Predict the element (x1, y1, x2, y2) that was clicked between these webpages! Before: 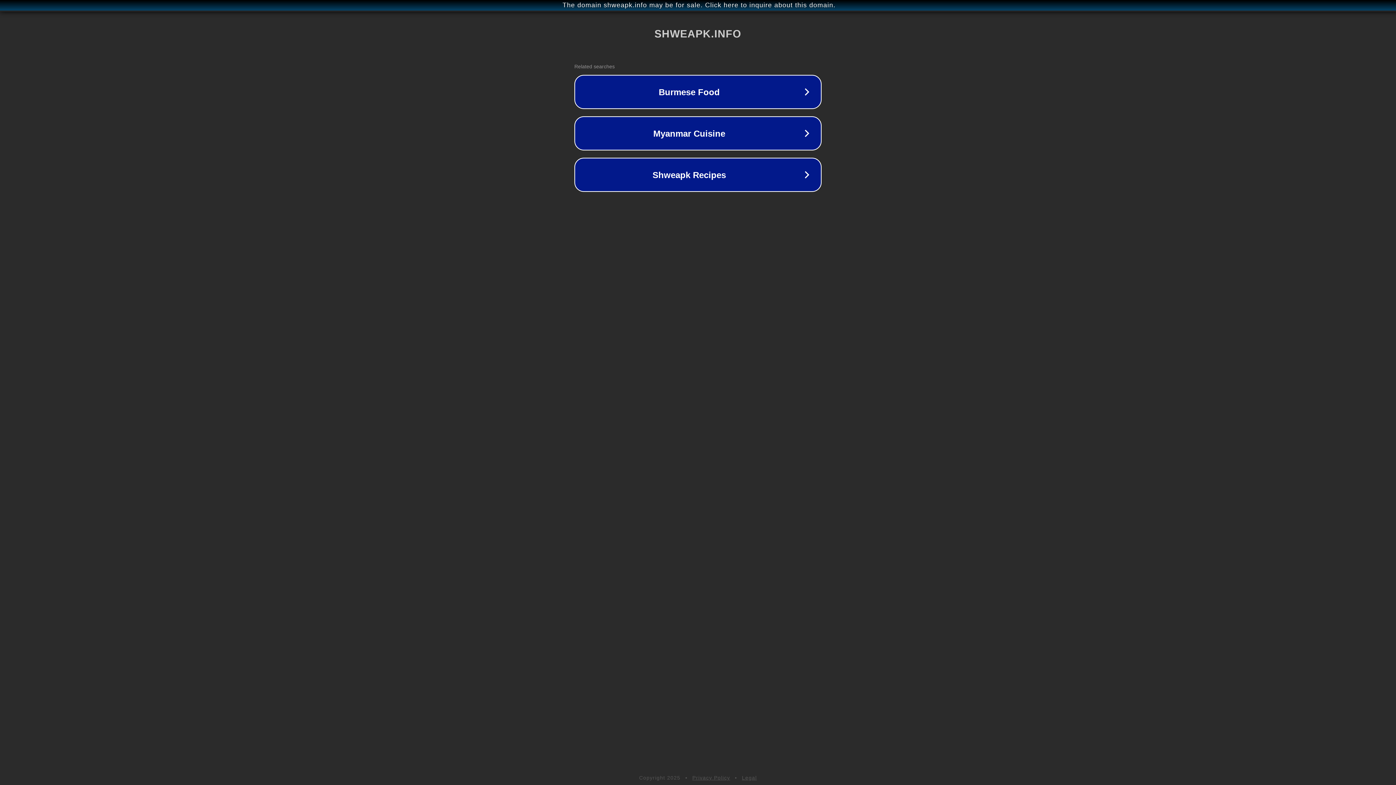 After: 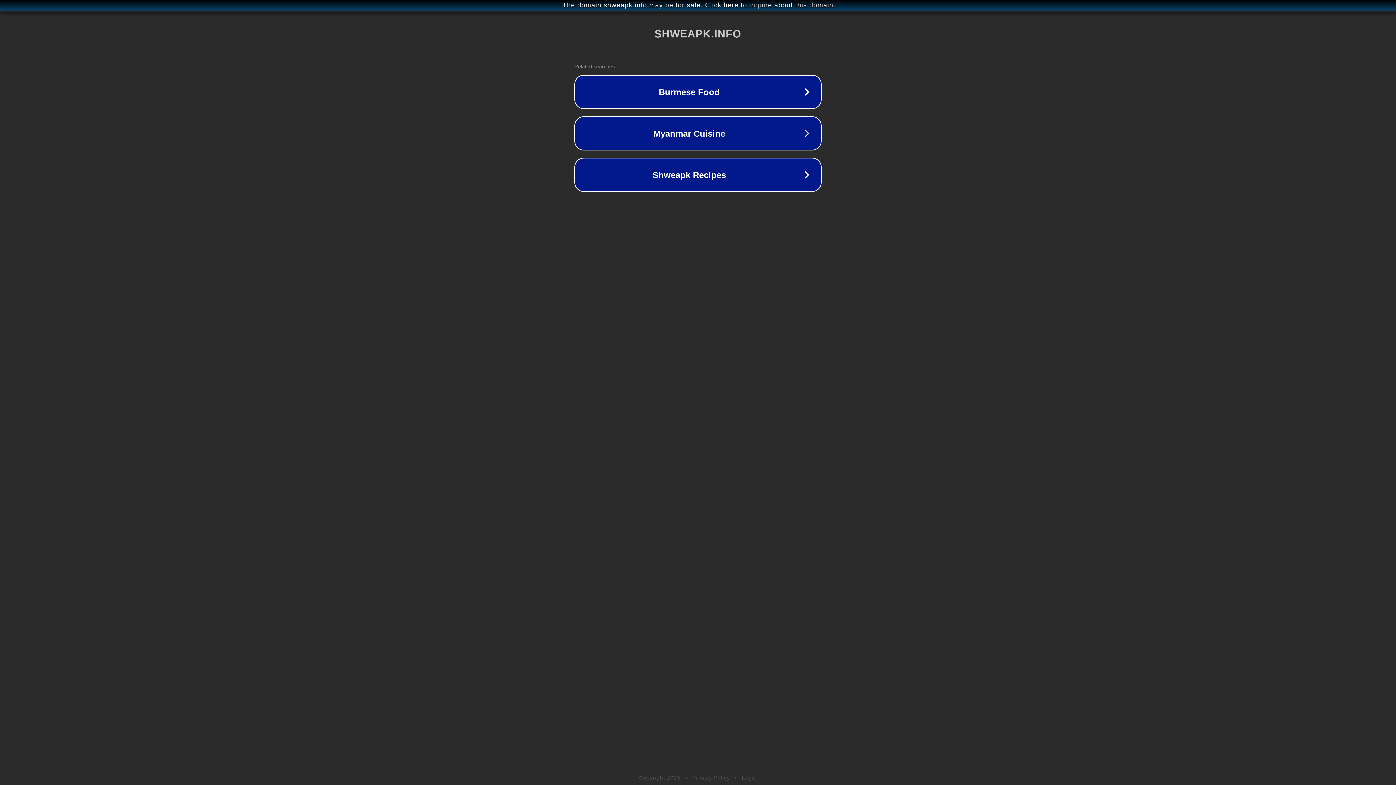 Action: bbox: (692, 775, 730, 781) label: Privacy Policy